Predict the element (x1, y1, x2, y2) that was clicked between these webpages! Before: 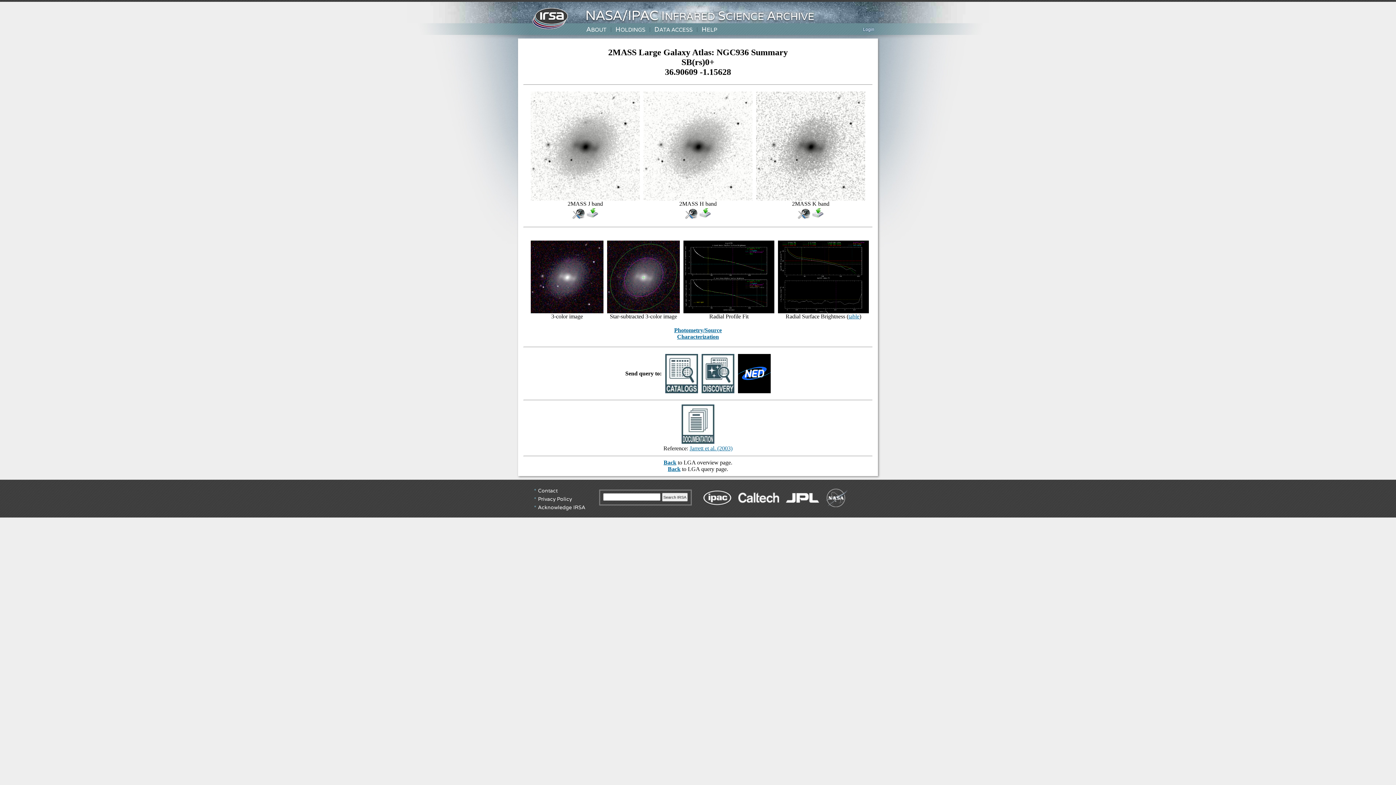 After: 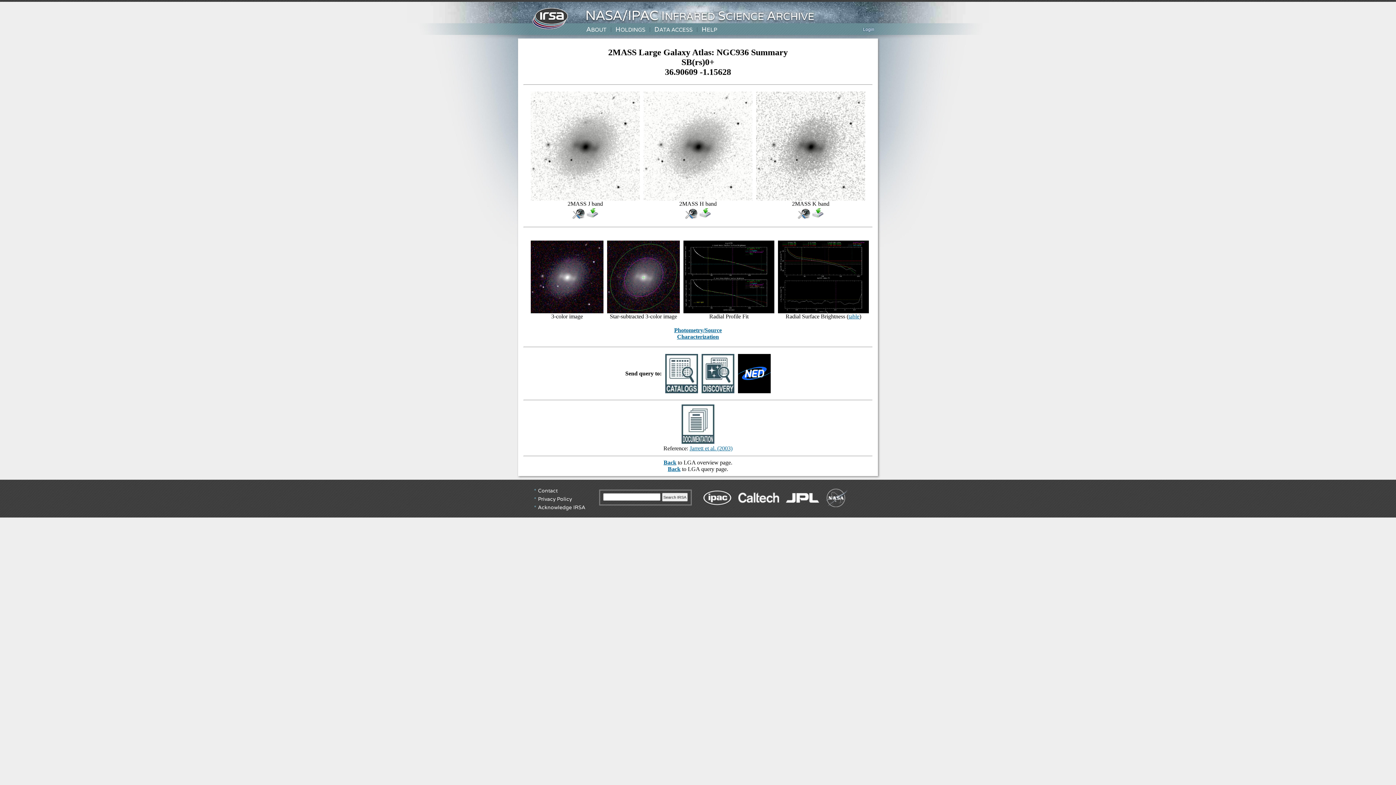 Action: bbox: (685, 213, 698, 219)